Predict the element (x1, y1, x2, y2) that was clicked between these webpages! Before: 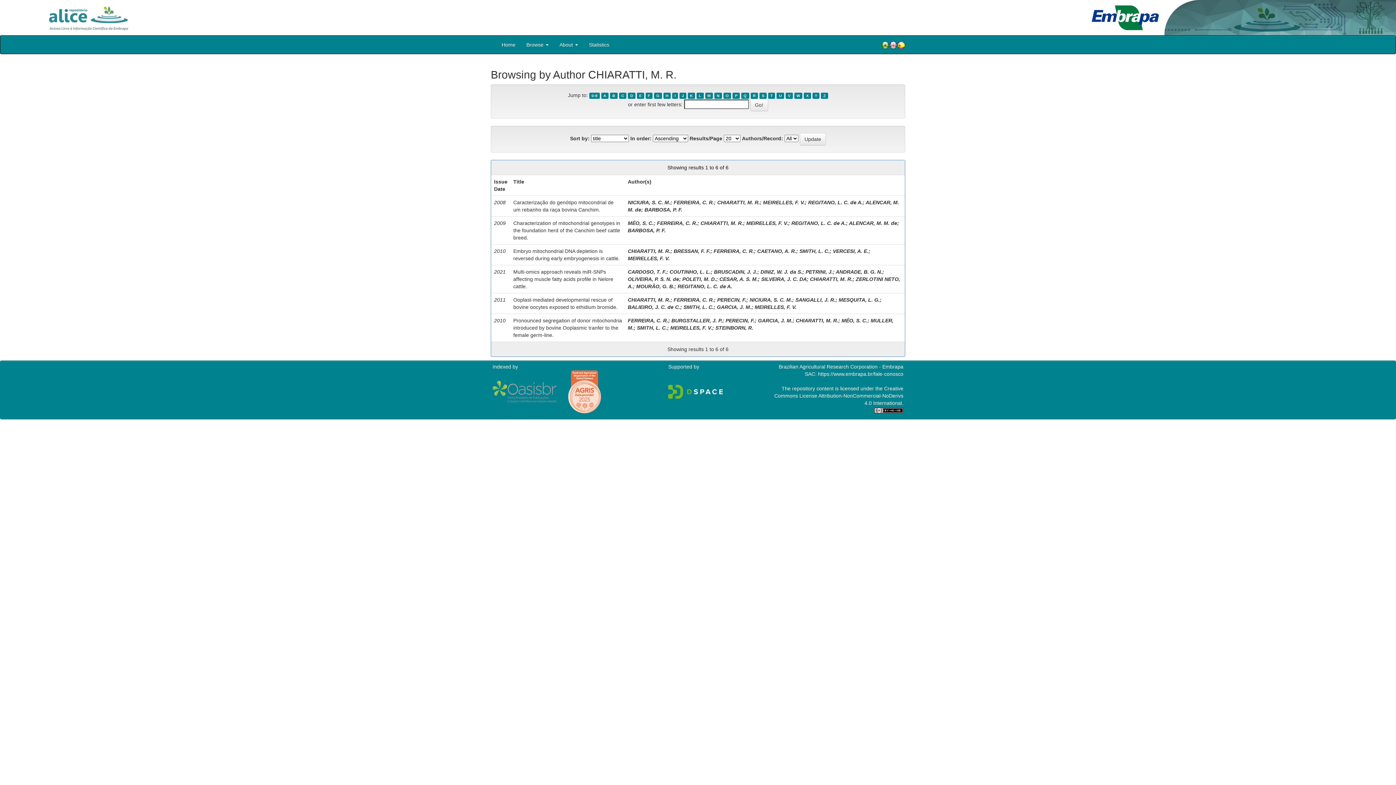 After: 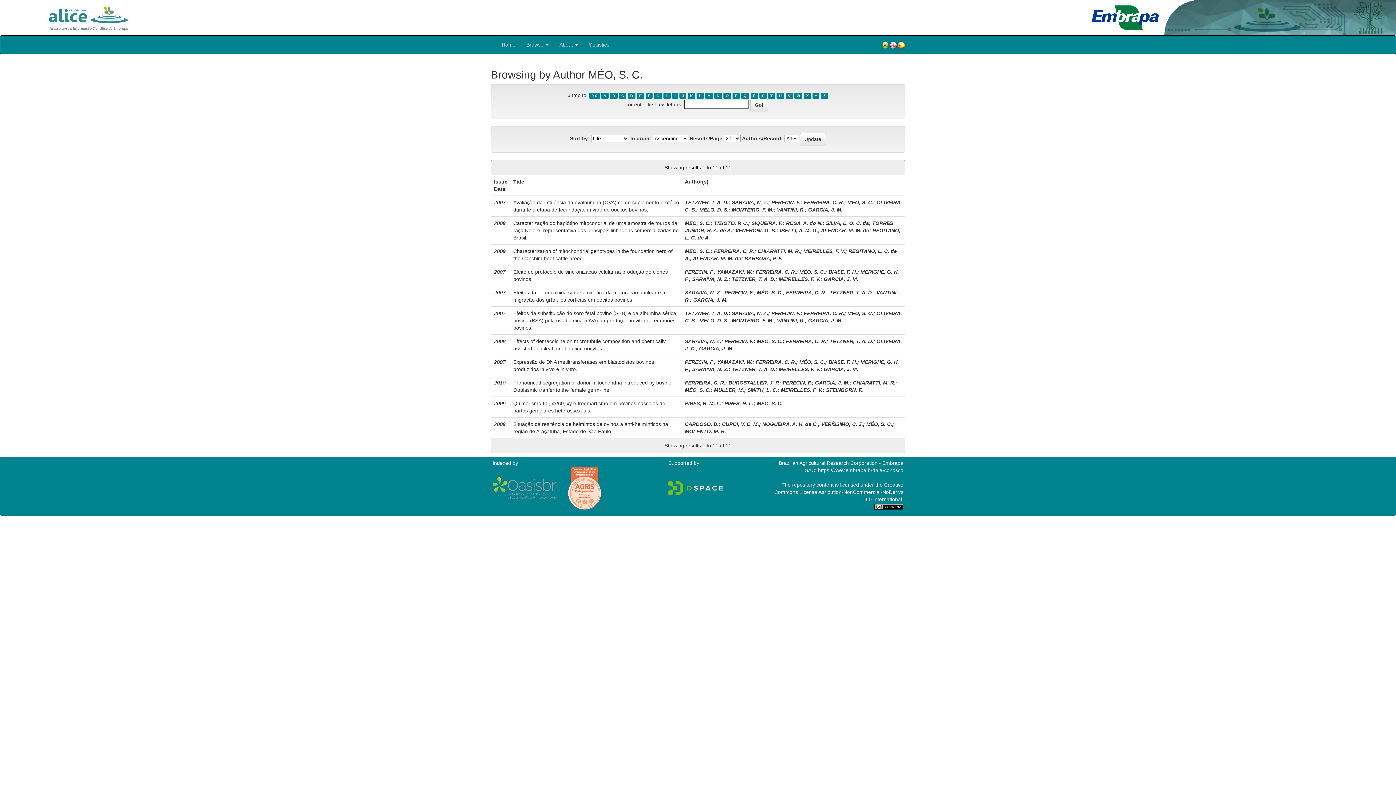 Action: bbox: (841, 317, 867, 323) label: MÉO, S. C.